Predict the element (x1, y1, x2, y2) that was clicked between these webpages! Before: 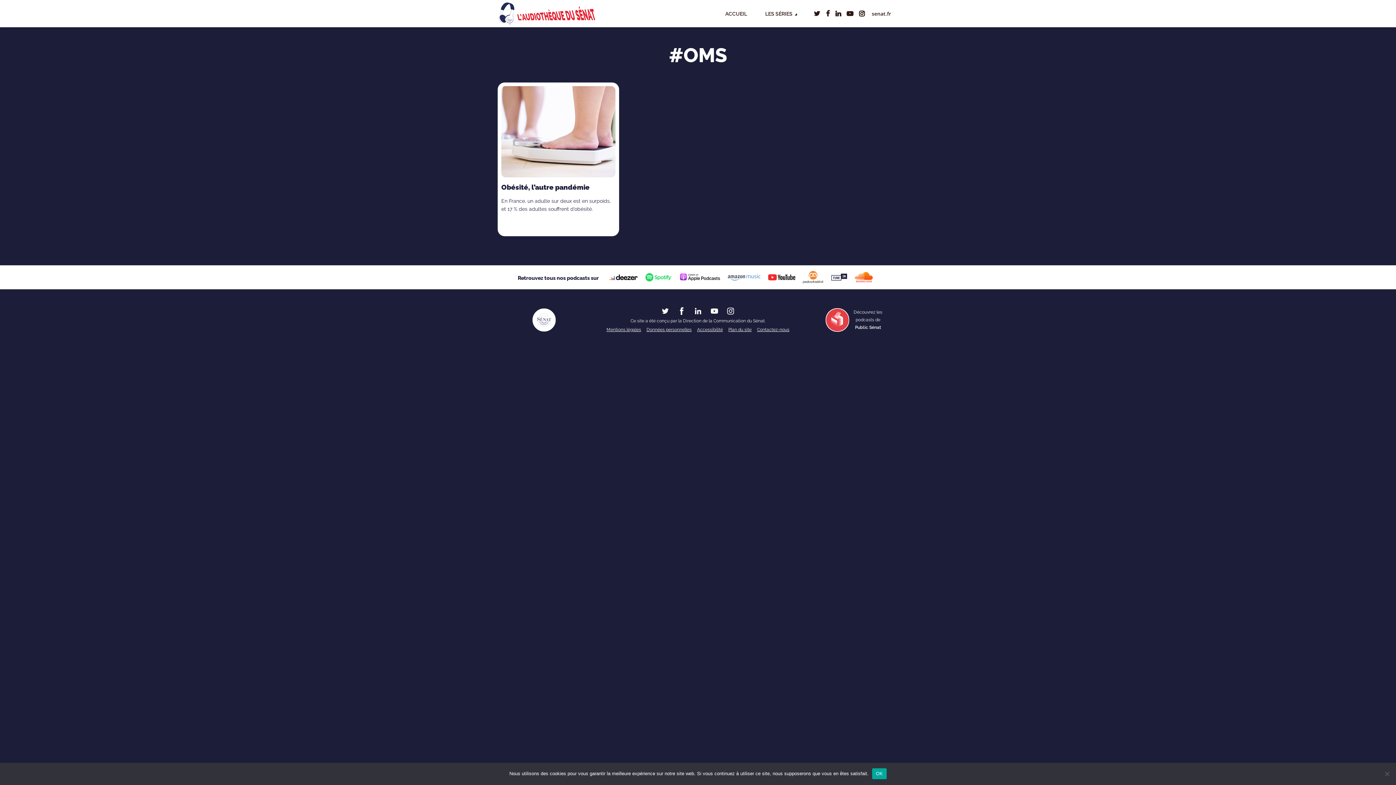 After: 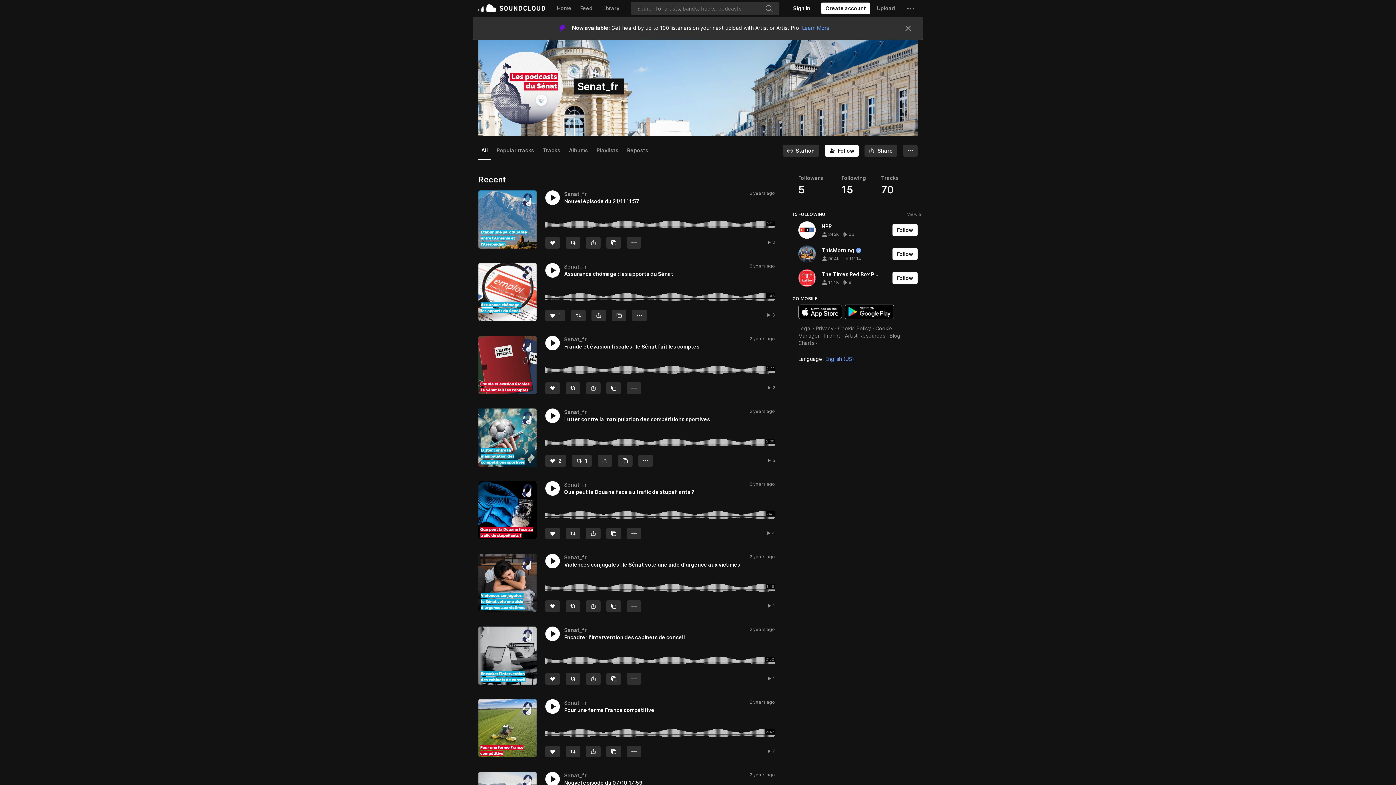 Action: bbox: (851, 268, 876, 286)